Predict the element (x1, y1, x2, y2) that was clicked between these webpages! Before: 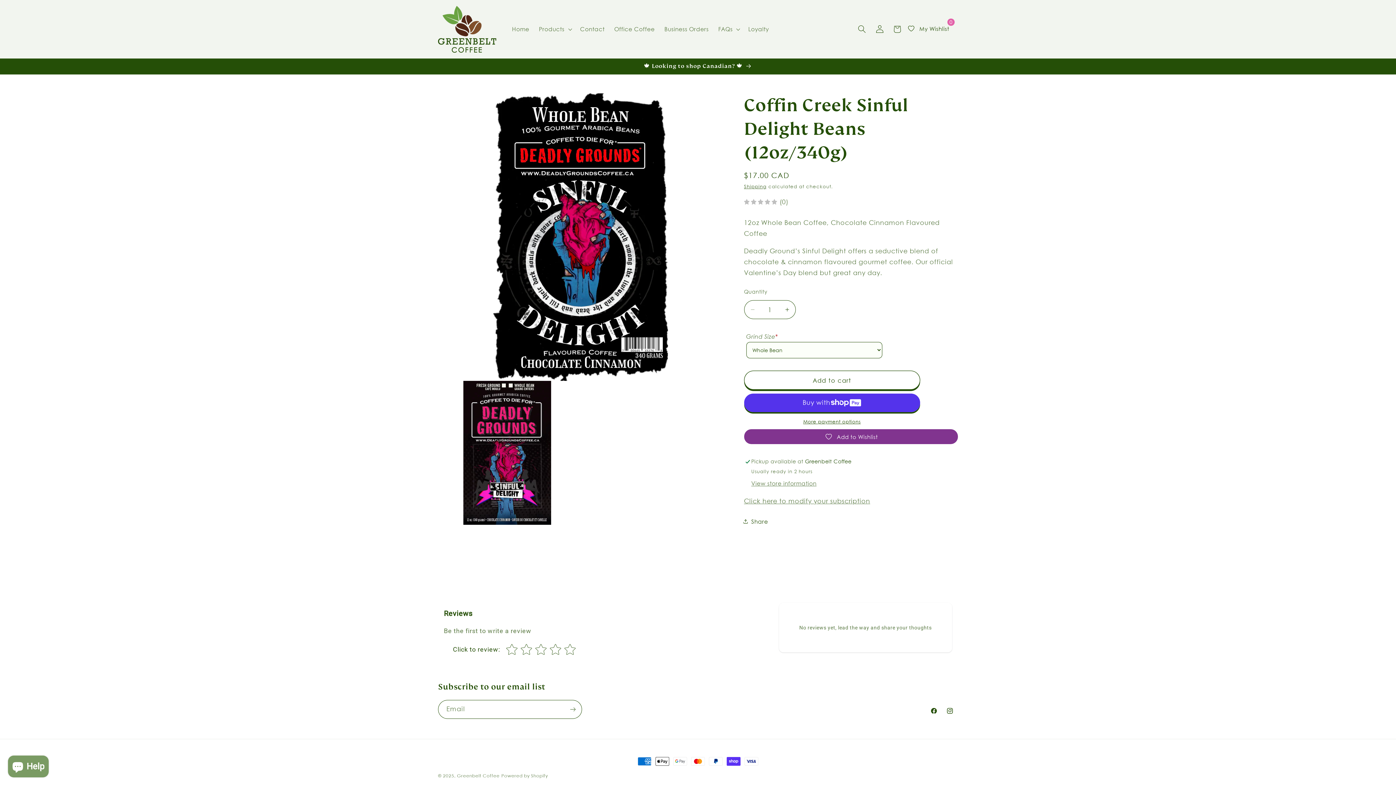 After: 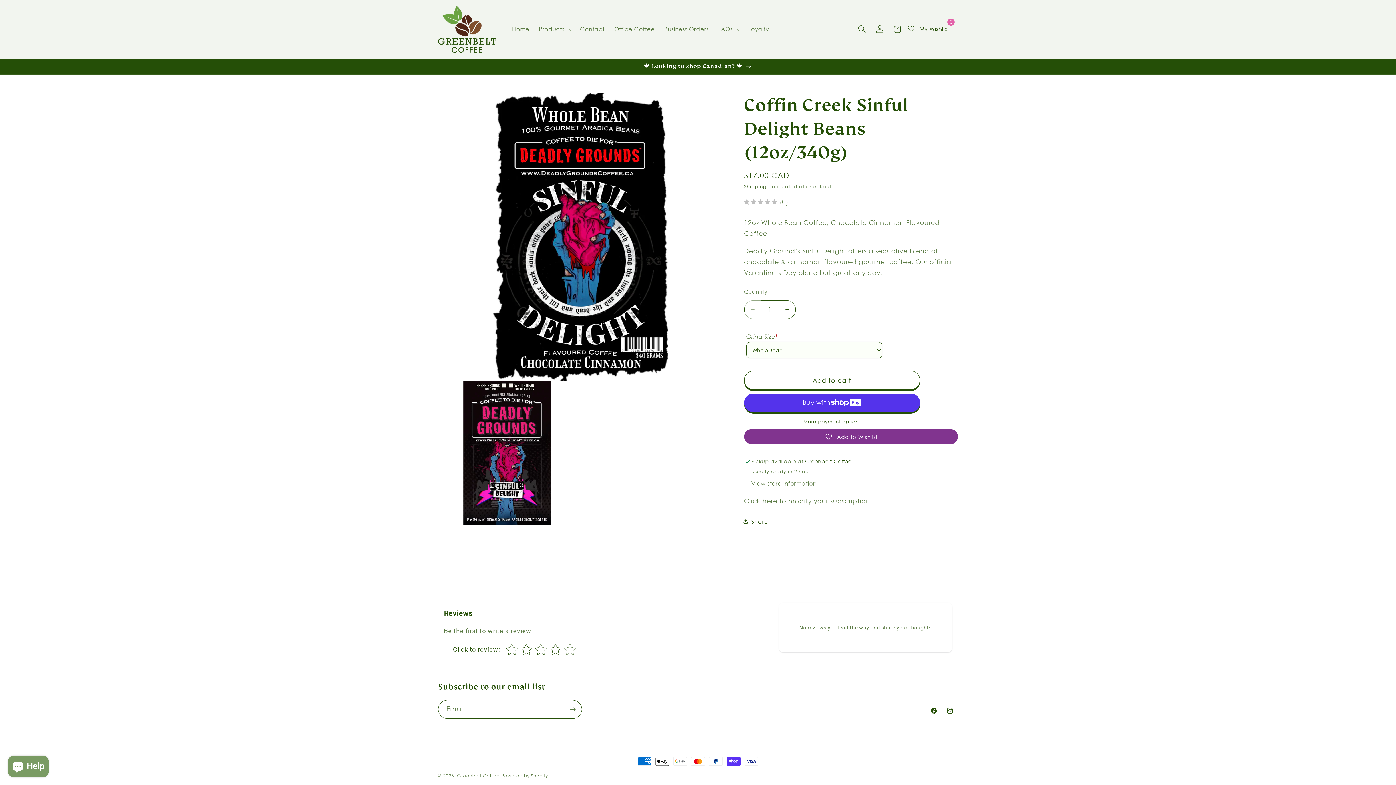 Action: label: Decrease quantity for Coffin Creek Sinful Delight Beans (12oz/340g) bbox: (744, 300, 760, 319)